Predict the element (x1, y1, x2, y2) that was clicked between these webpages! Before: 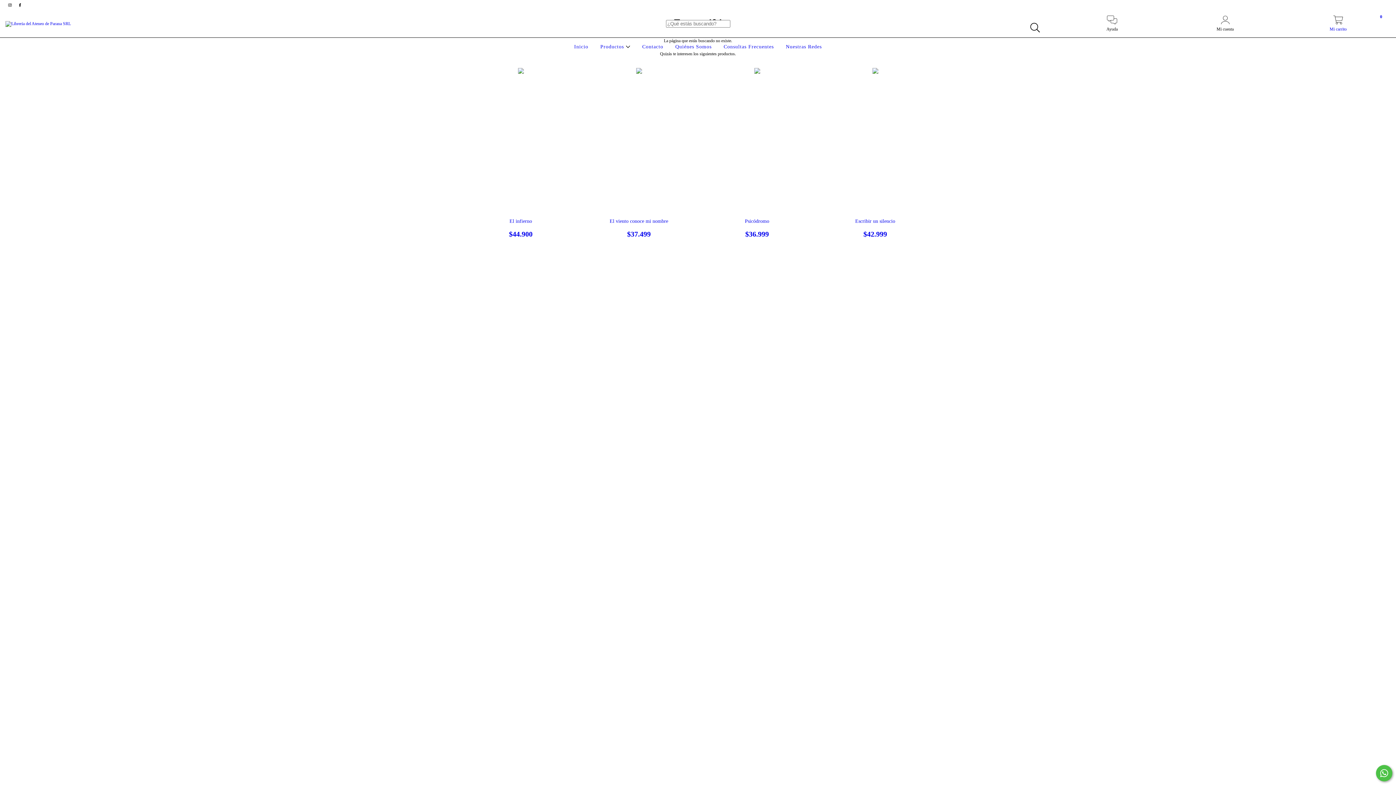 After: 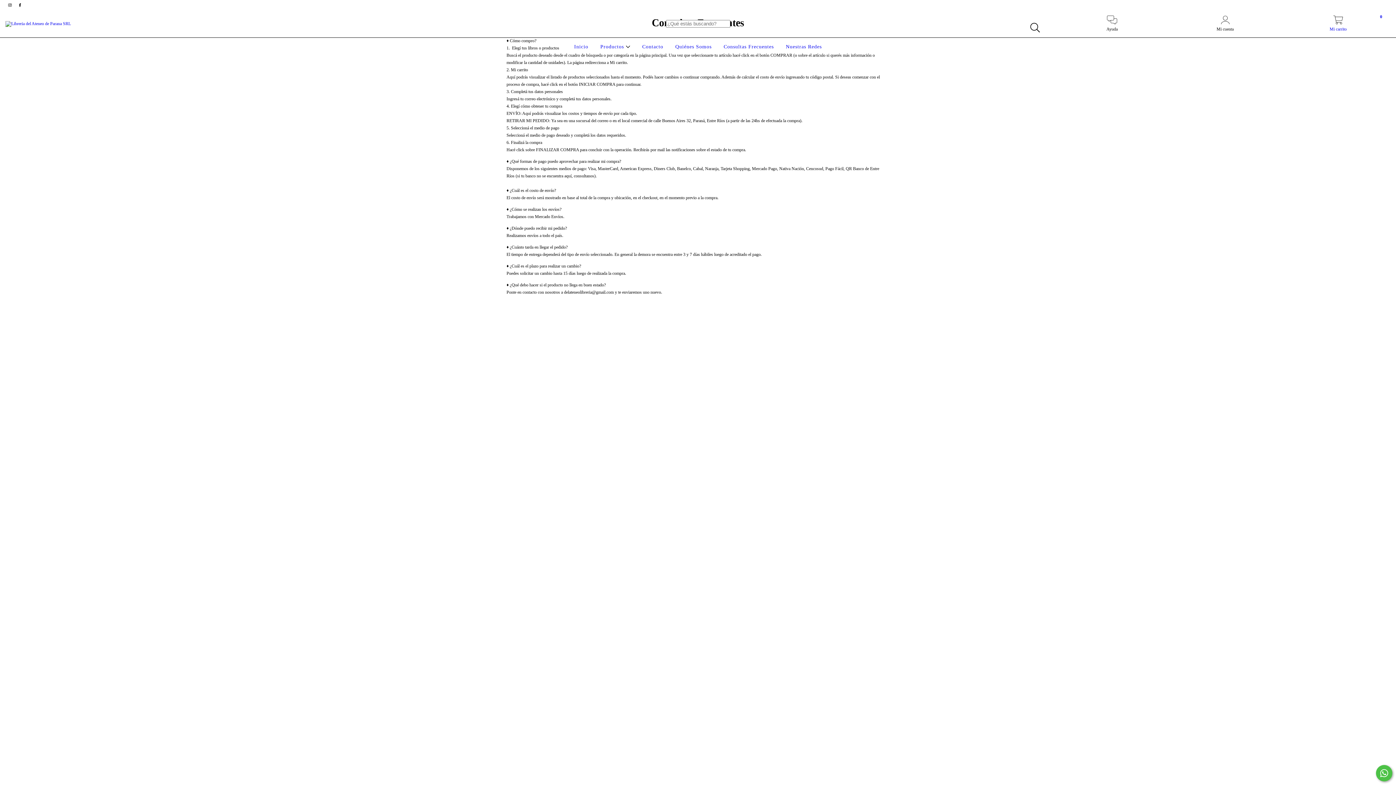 Action: label: Consultas Frecuentes bbox: (722, 44, 775, 49)